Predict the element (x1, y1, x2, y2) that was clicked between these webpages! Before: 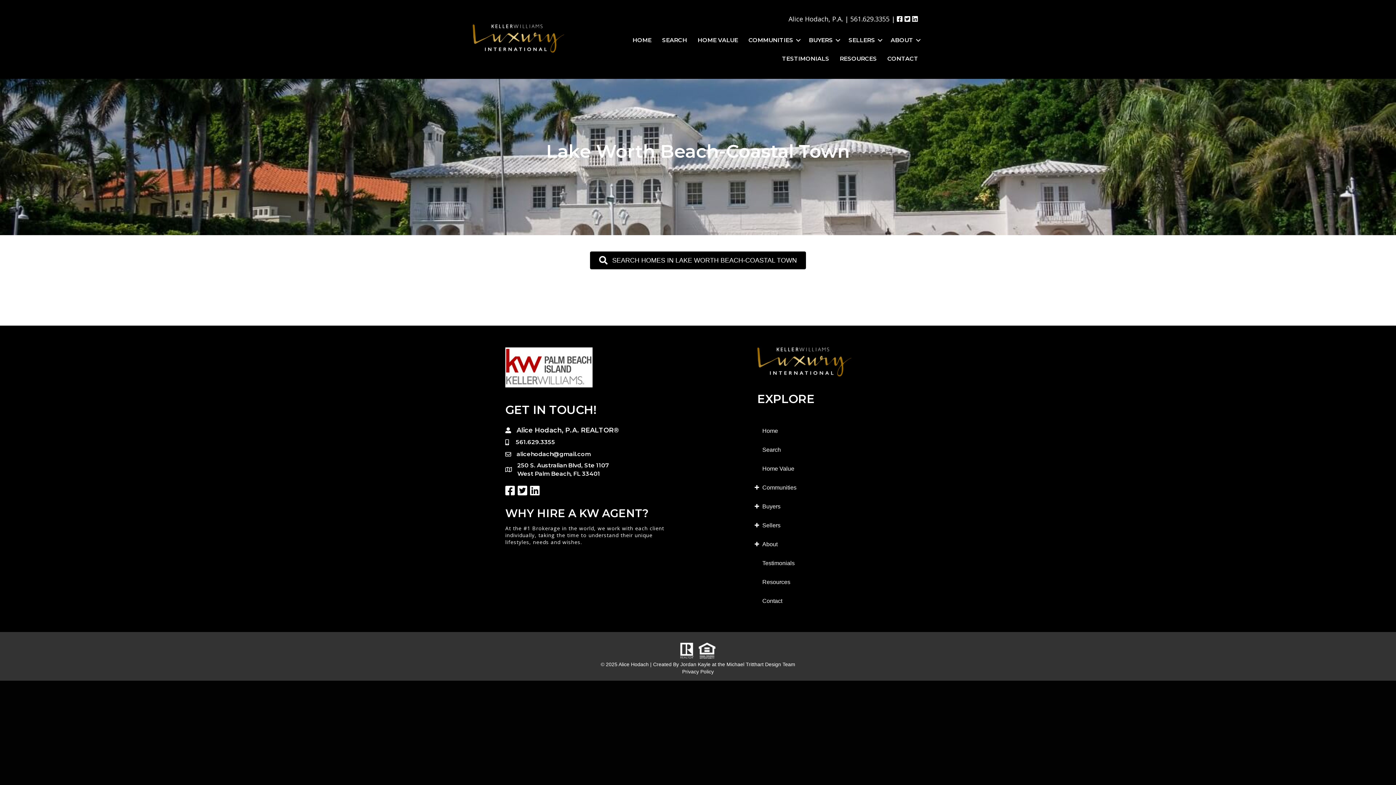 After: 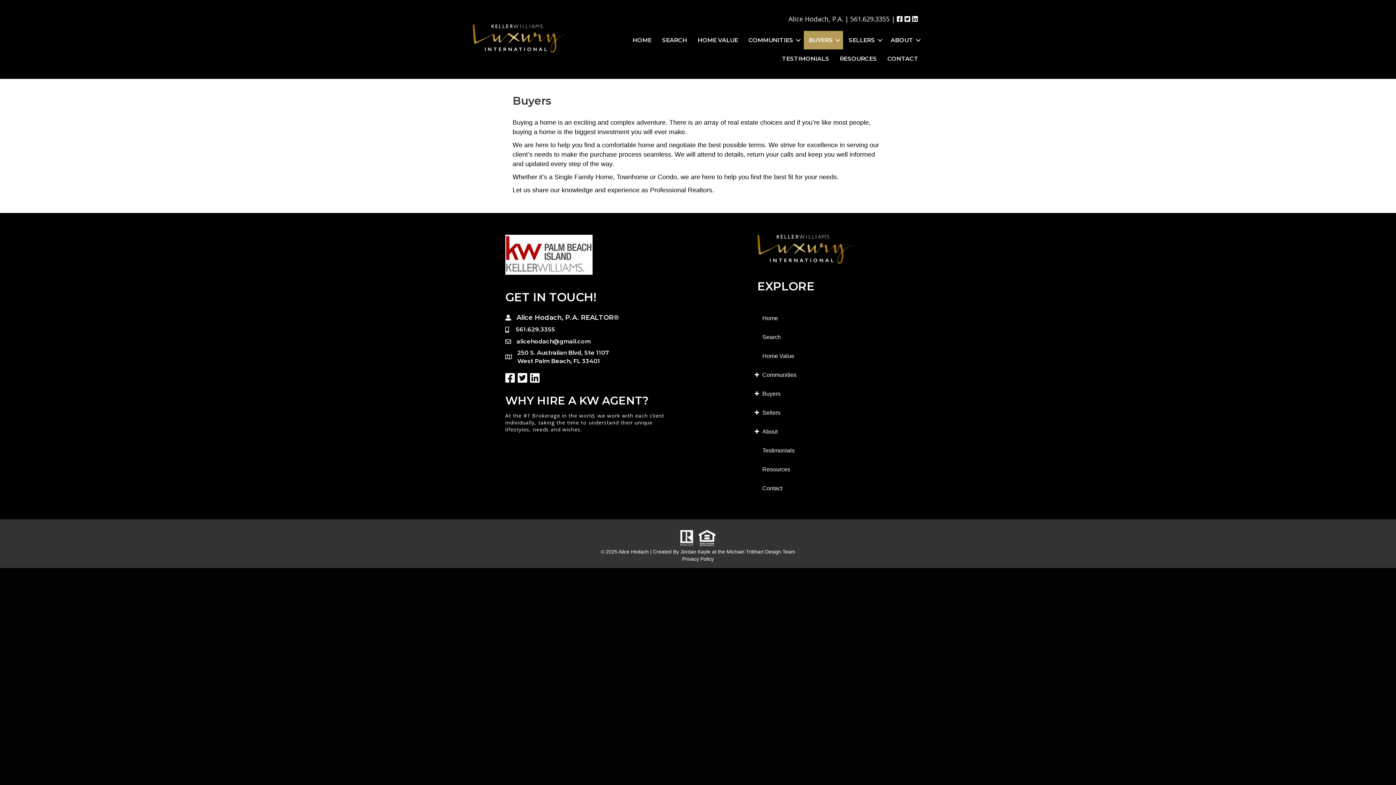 Action: bbox: (804, 30, 843, 49) label: BUYERS